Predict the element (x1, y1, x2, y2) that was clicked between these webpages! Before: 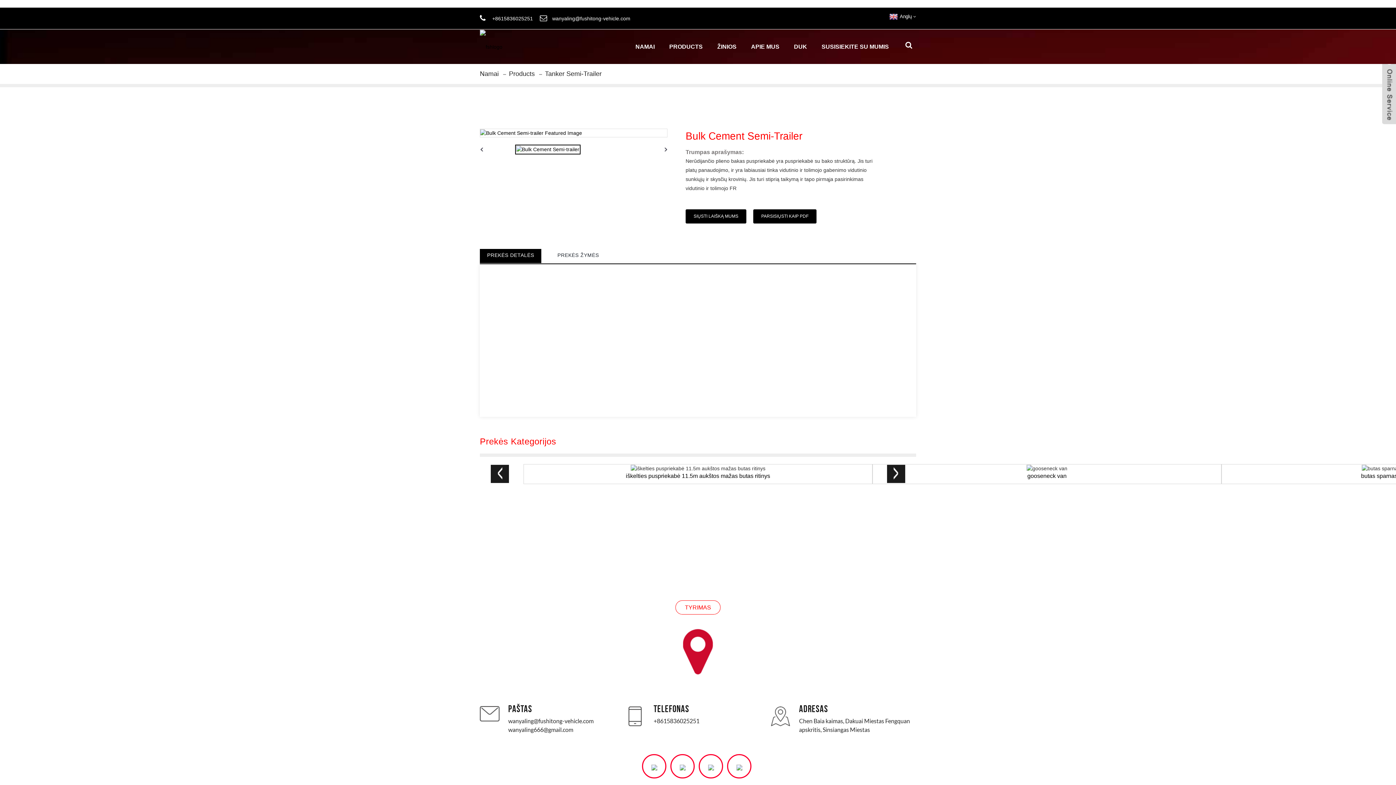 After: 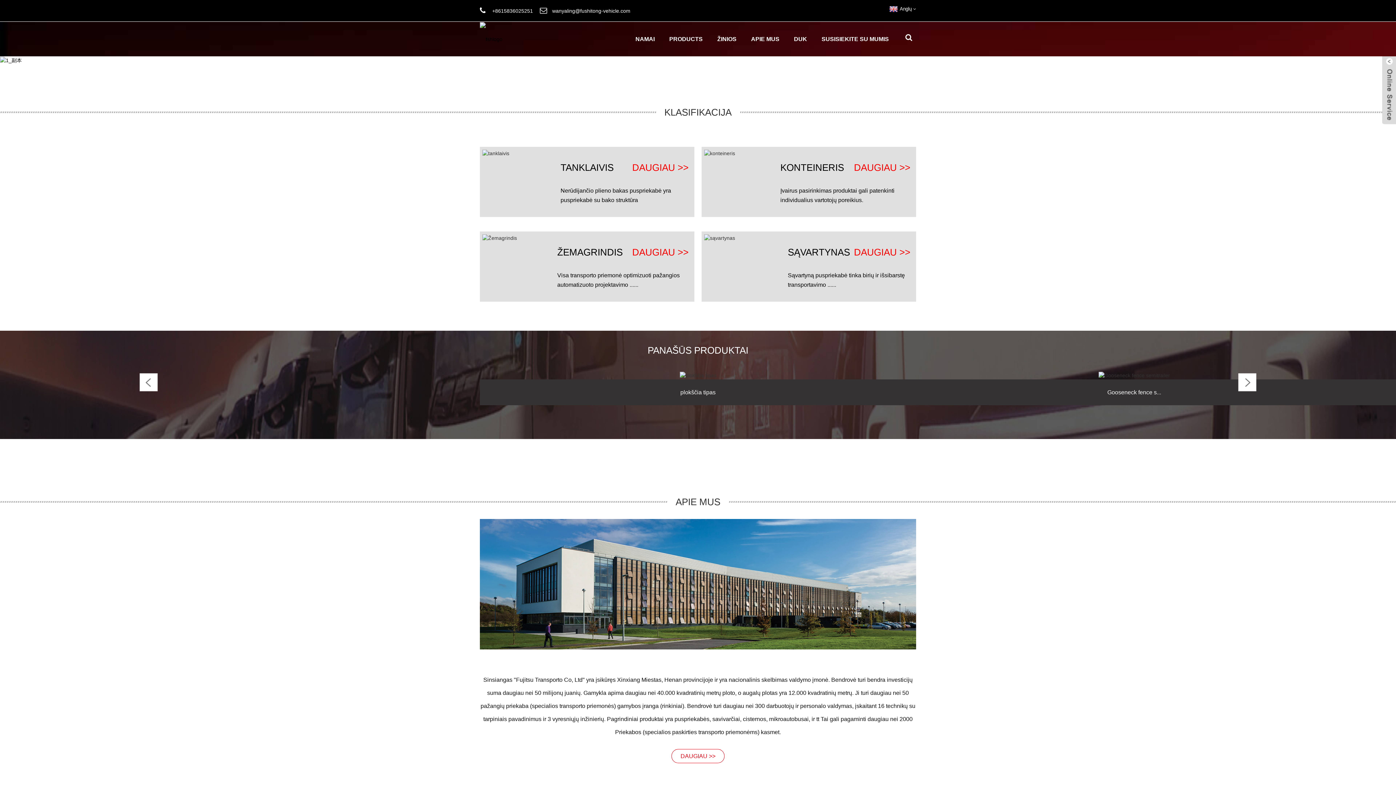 Action: label: NAMAI bbox: (628, 29, 662, 64)